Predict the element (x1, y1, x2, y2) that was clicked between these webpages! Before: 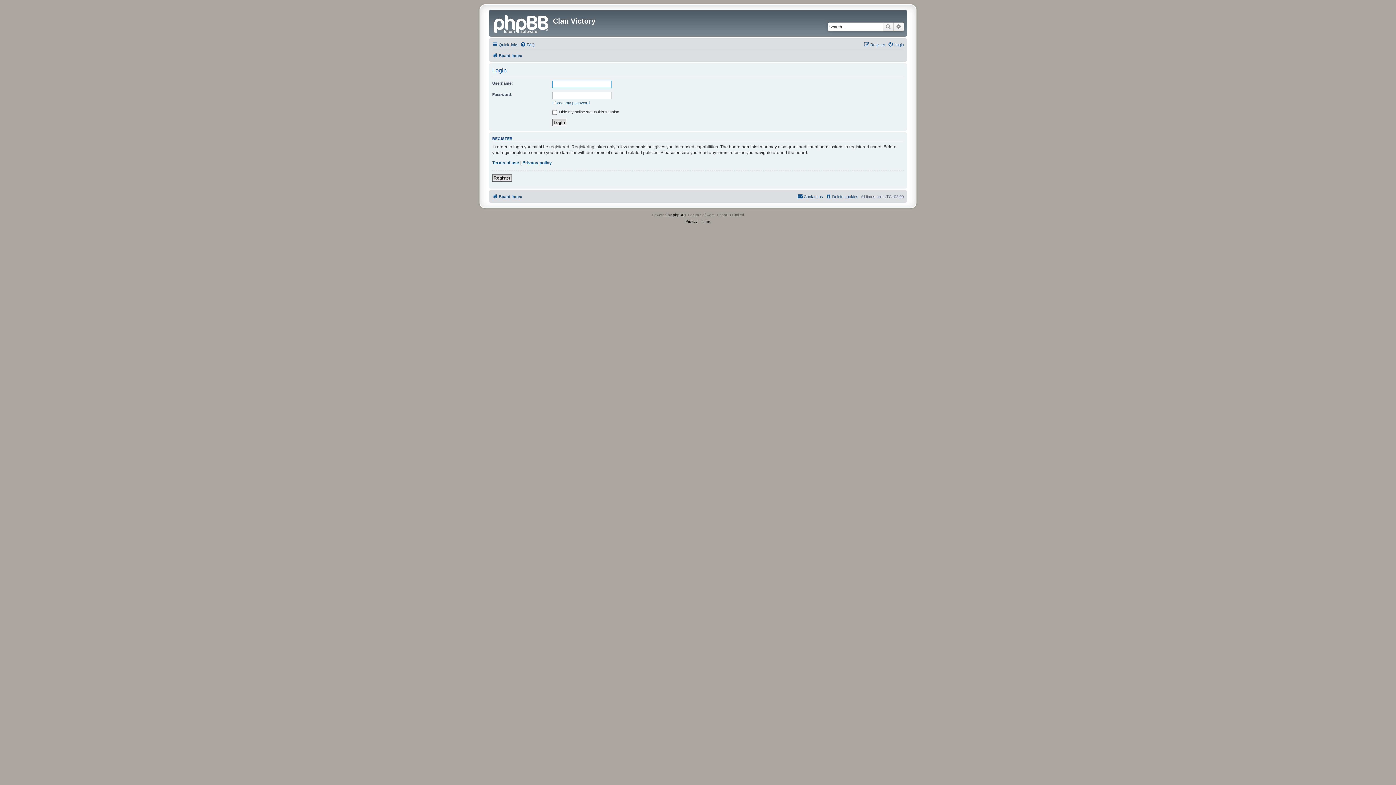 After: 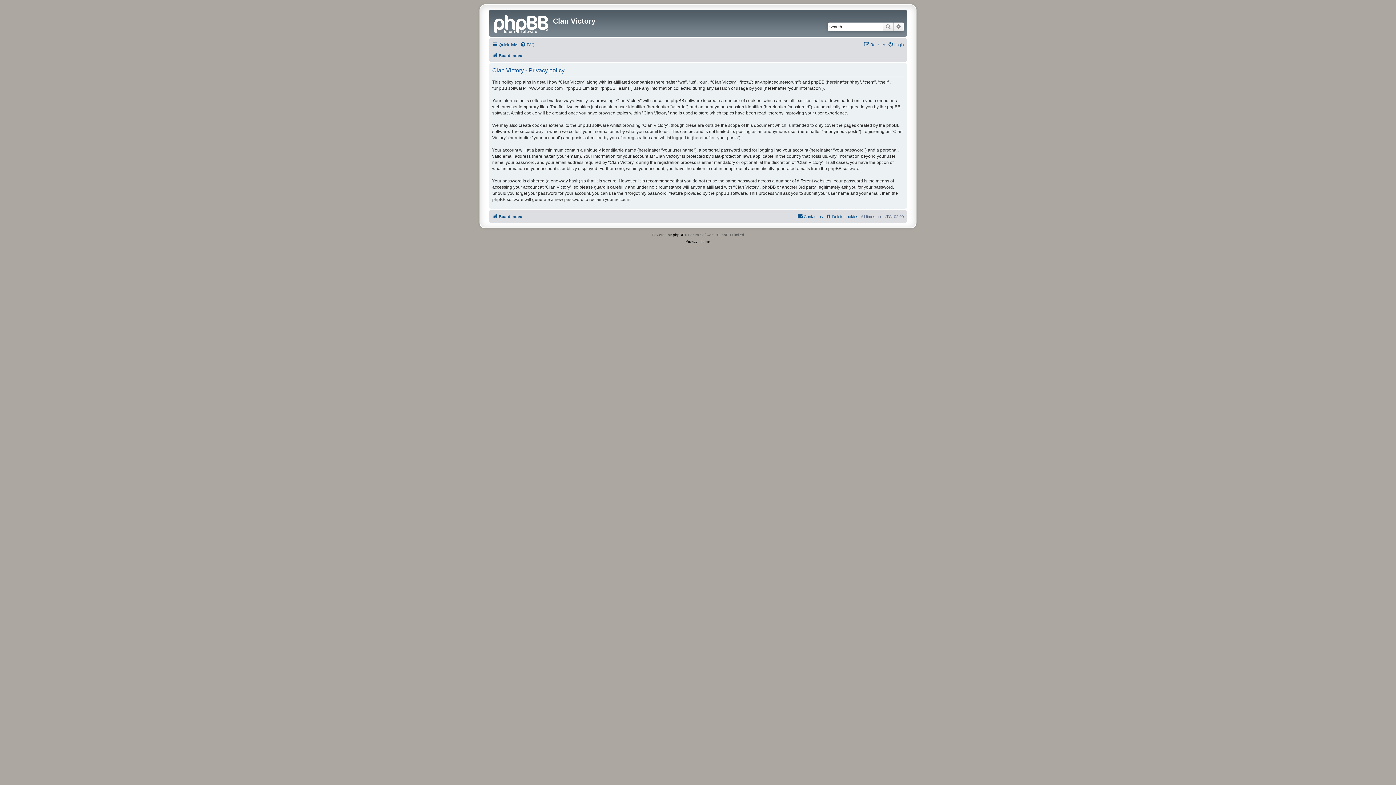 Action: label: Privacy bbox: (685, 218, 697, 225)